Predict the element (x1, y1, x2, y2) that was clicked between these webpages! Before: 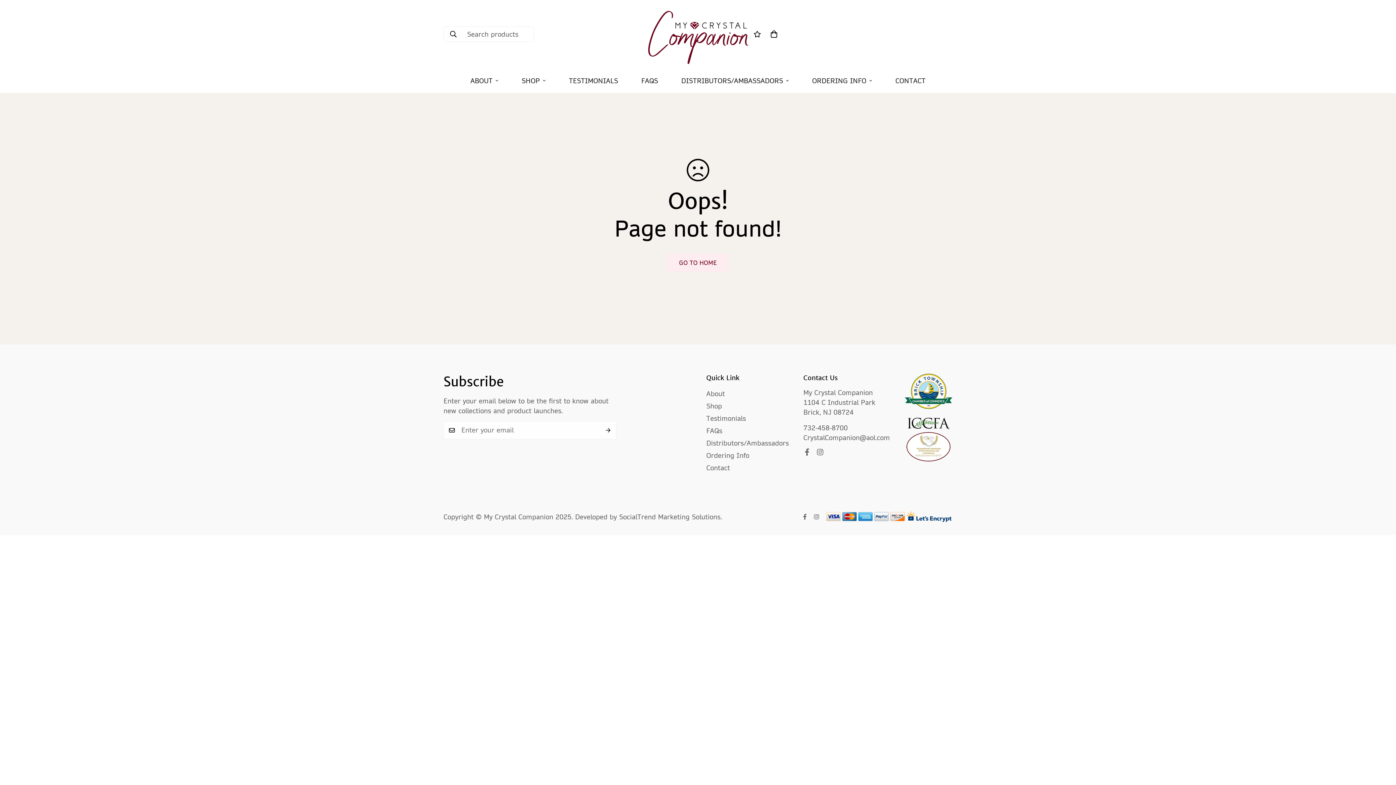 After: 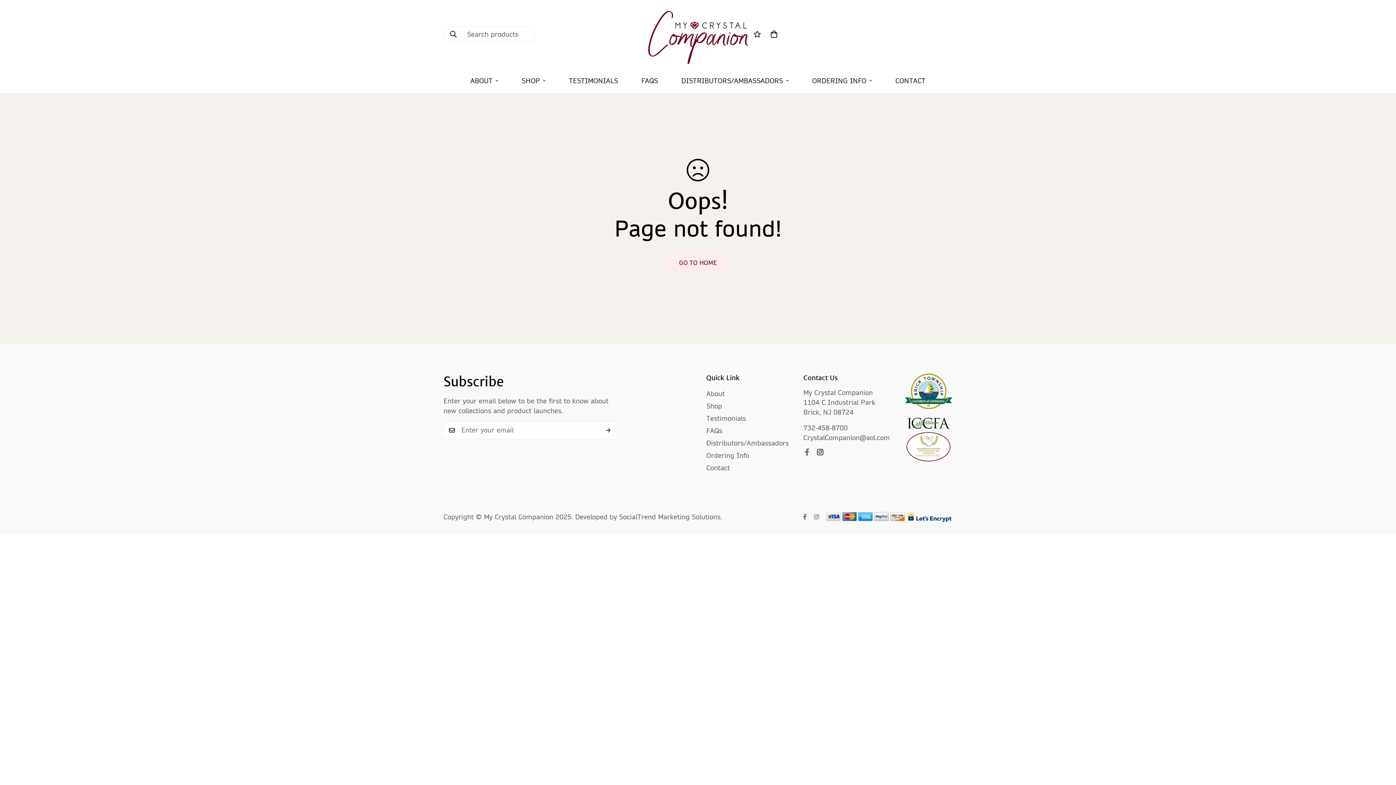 Action: bbox: (813, 448, 826, 456) label: Instagram